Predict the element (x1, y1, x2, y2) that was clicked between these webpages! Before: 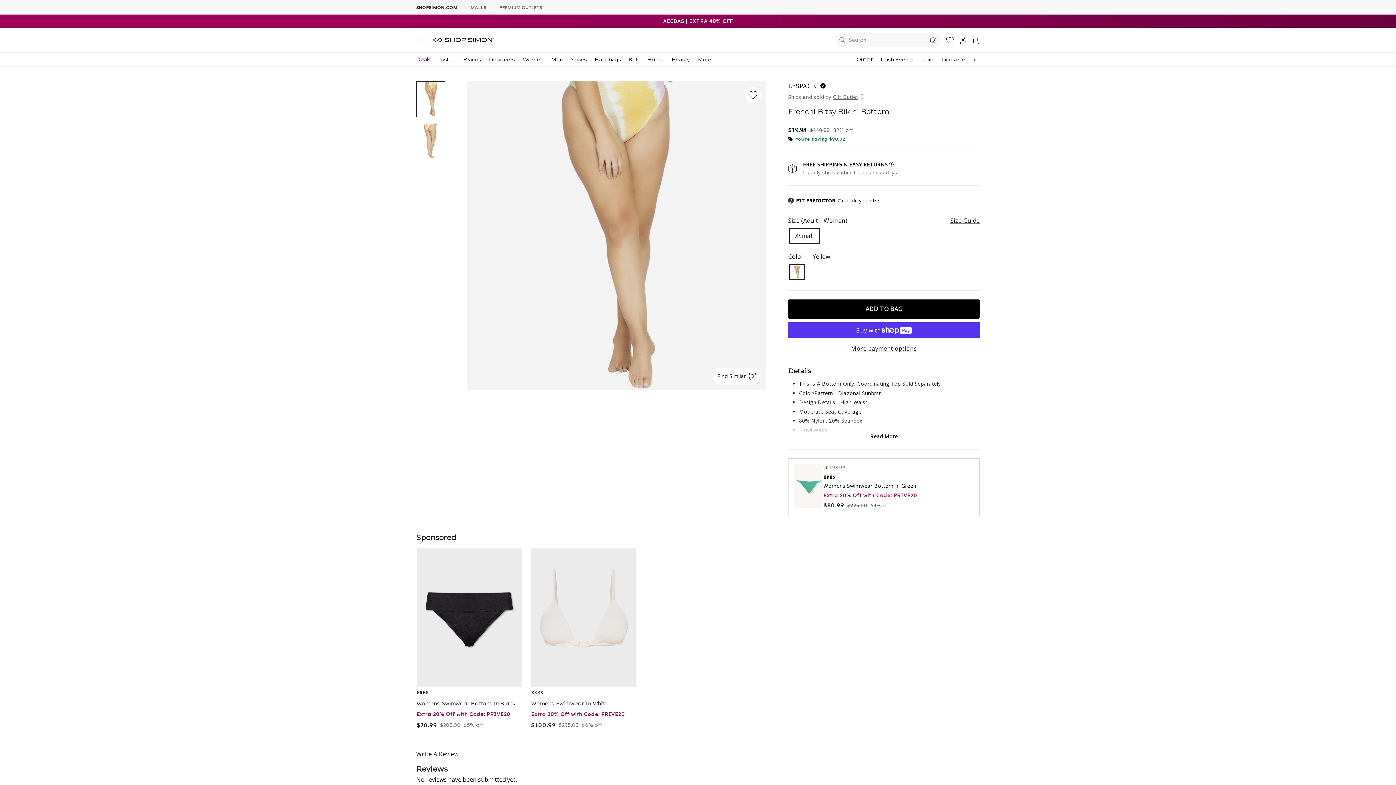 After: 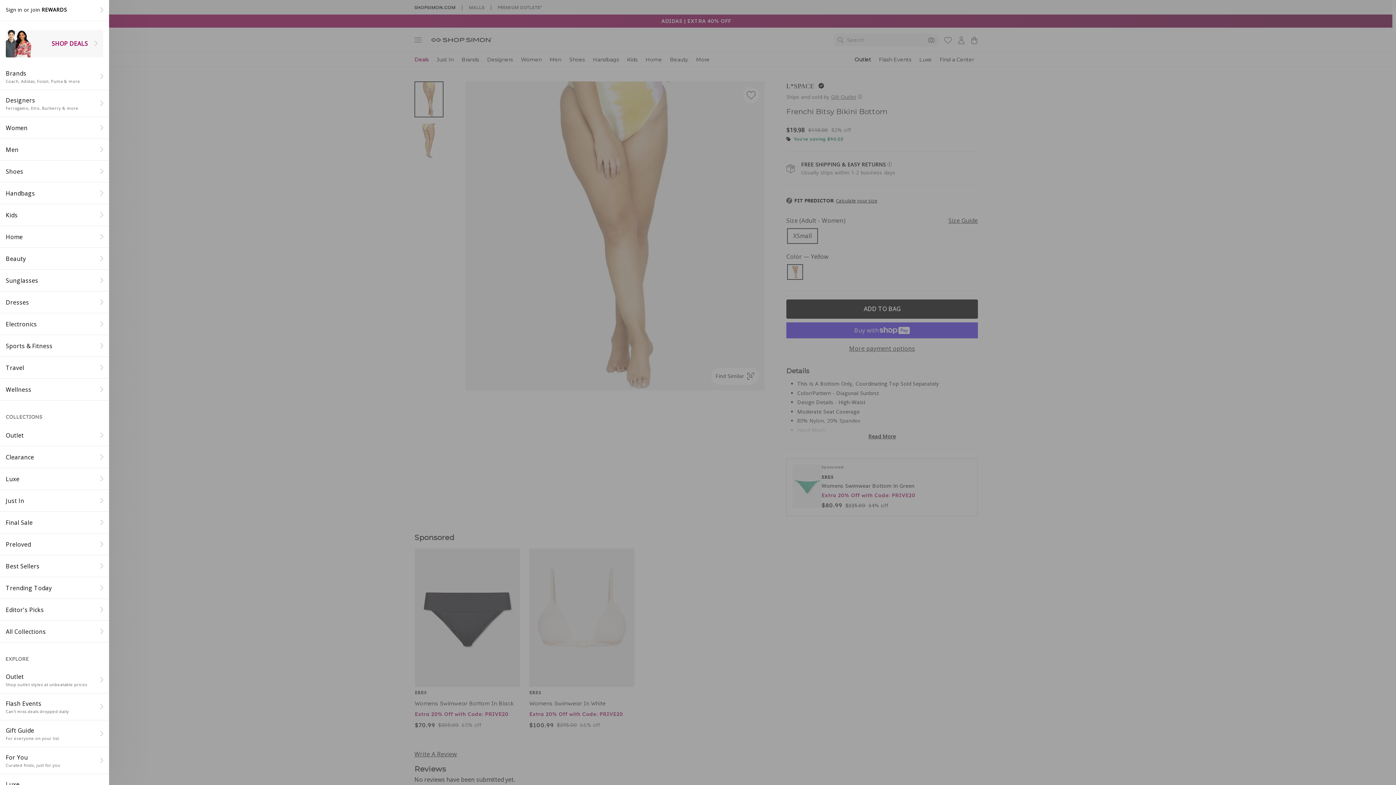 Action: bbox: (416, 36, 423, 46) label: Site navigation